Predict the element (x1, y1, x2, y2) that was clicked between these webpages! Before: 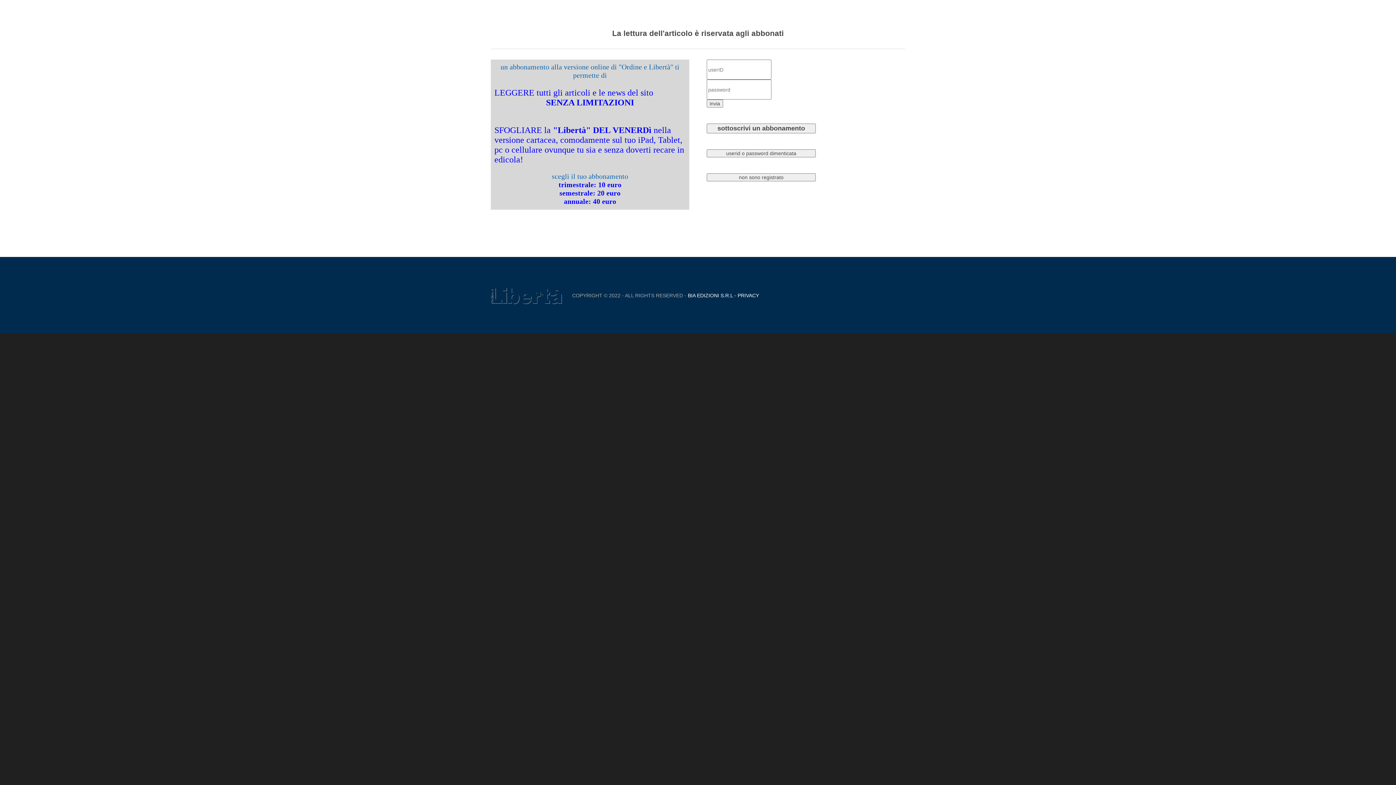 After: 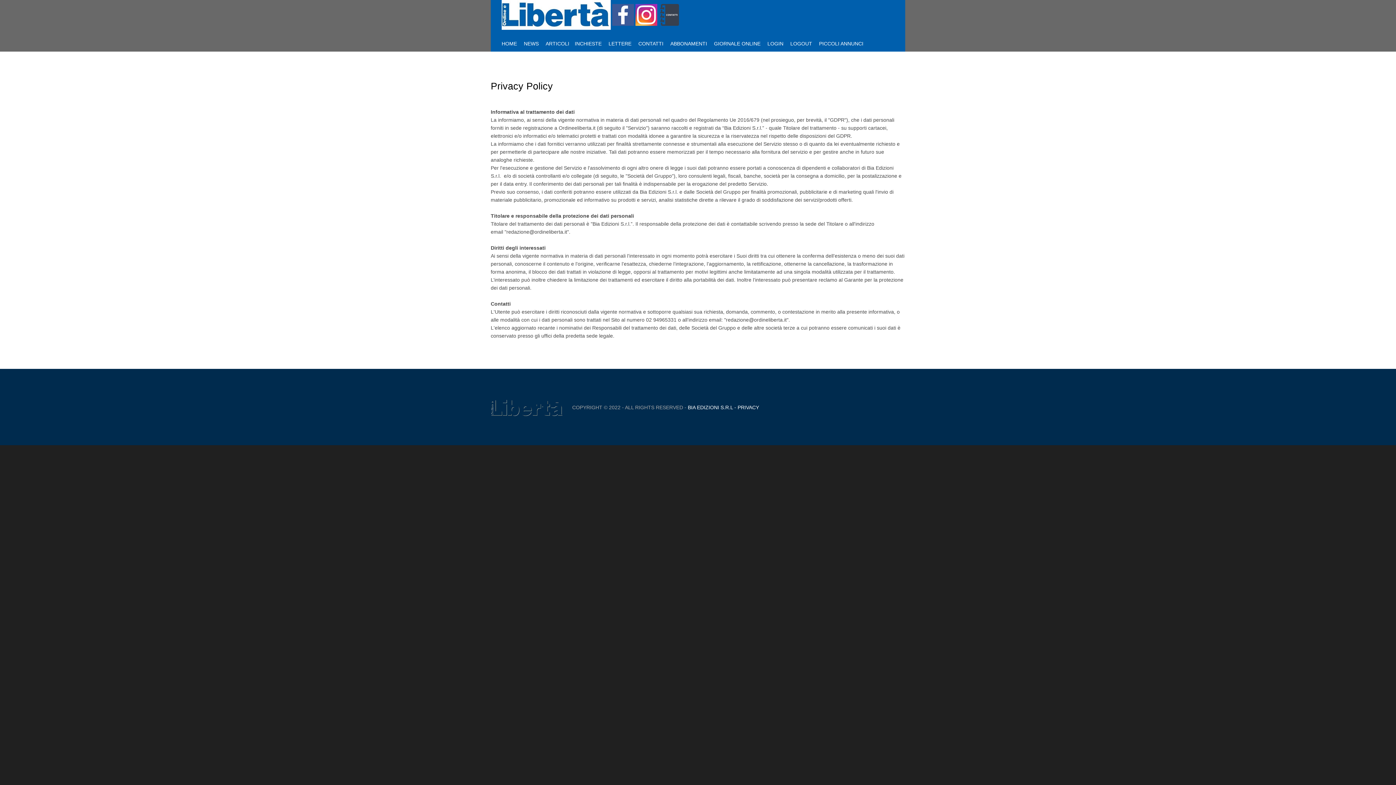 Action: label:  - PRIVACY bbox: (733, 292, 759, 298)